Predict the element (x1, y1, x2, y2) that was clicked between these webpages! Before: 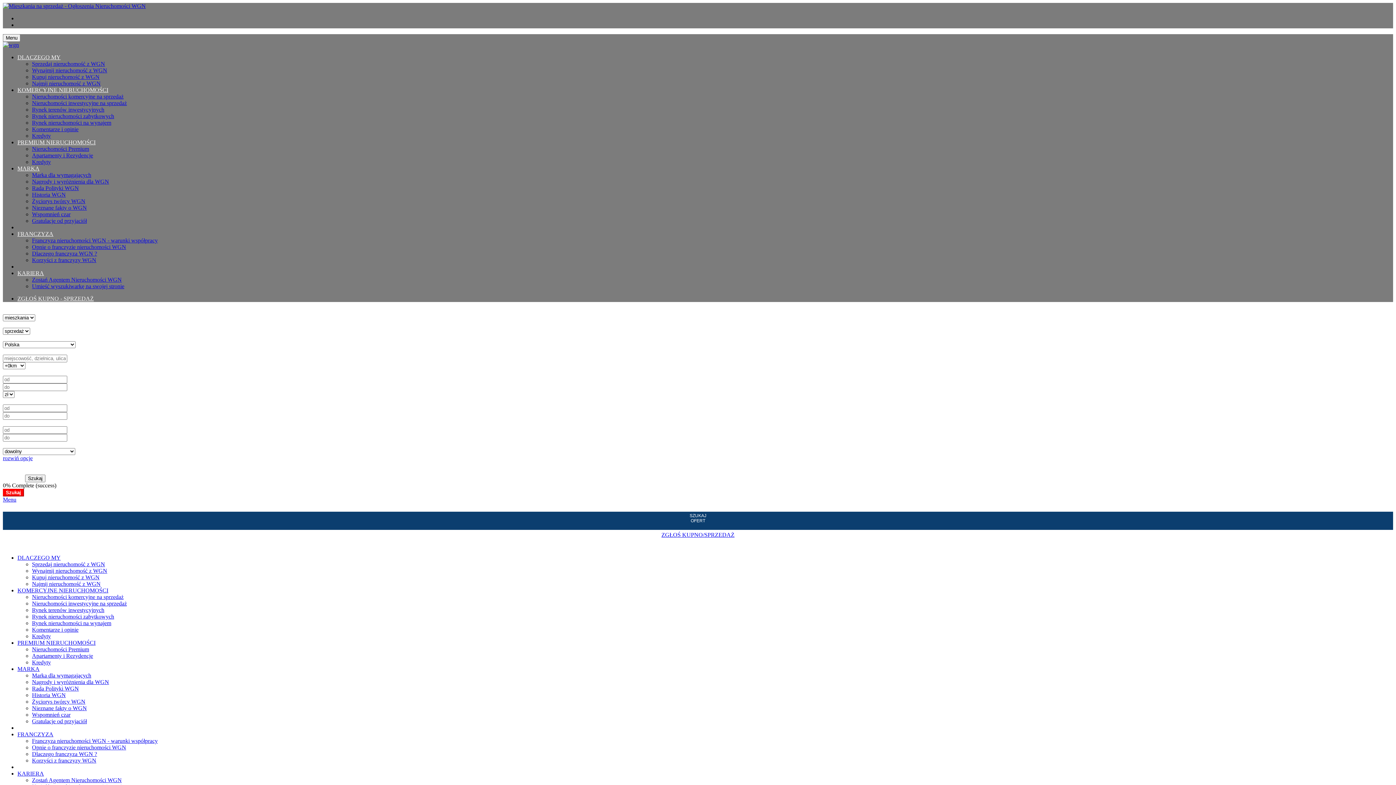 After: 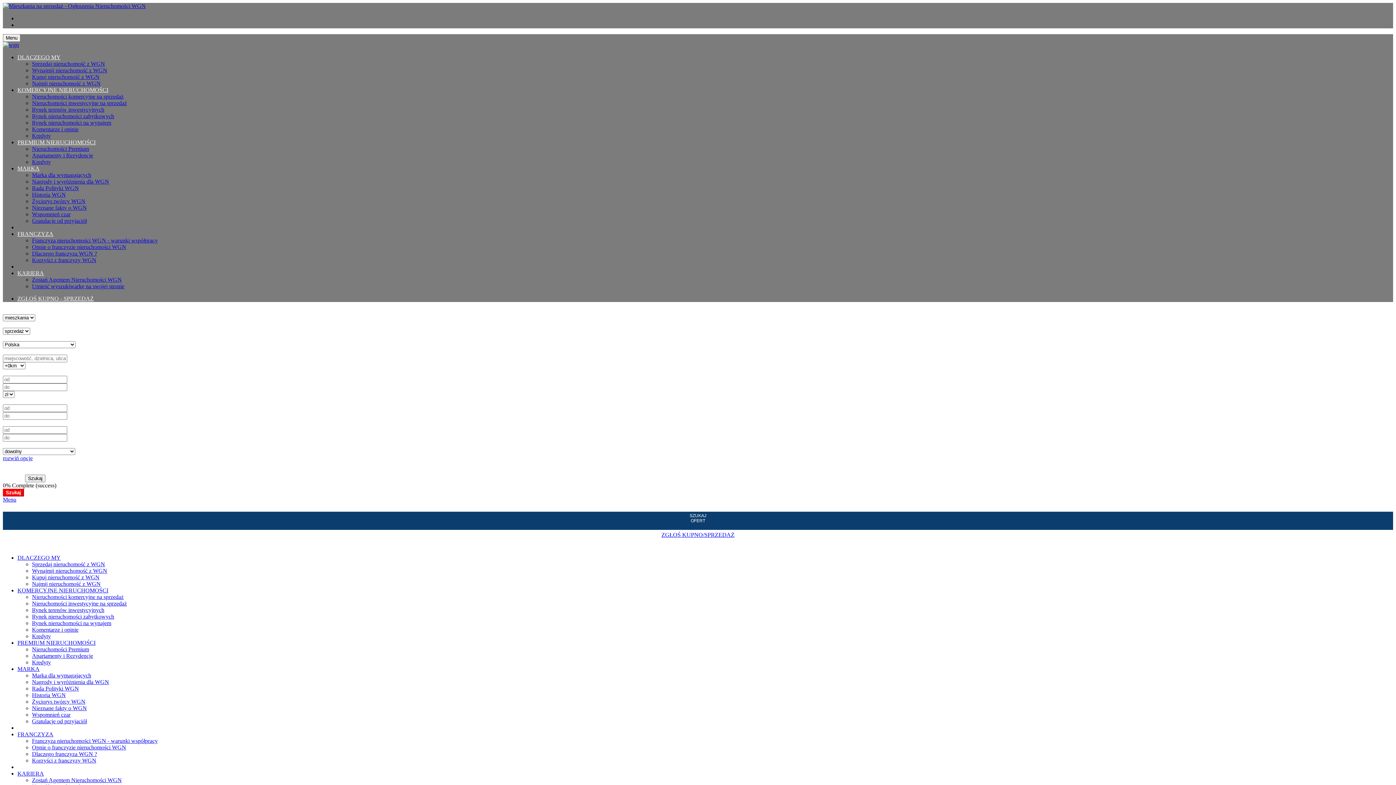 Action: bbox: (2, 455, 32, 461) label: rozwiń opcje